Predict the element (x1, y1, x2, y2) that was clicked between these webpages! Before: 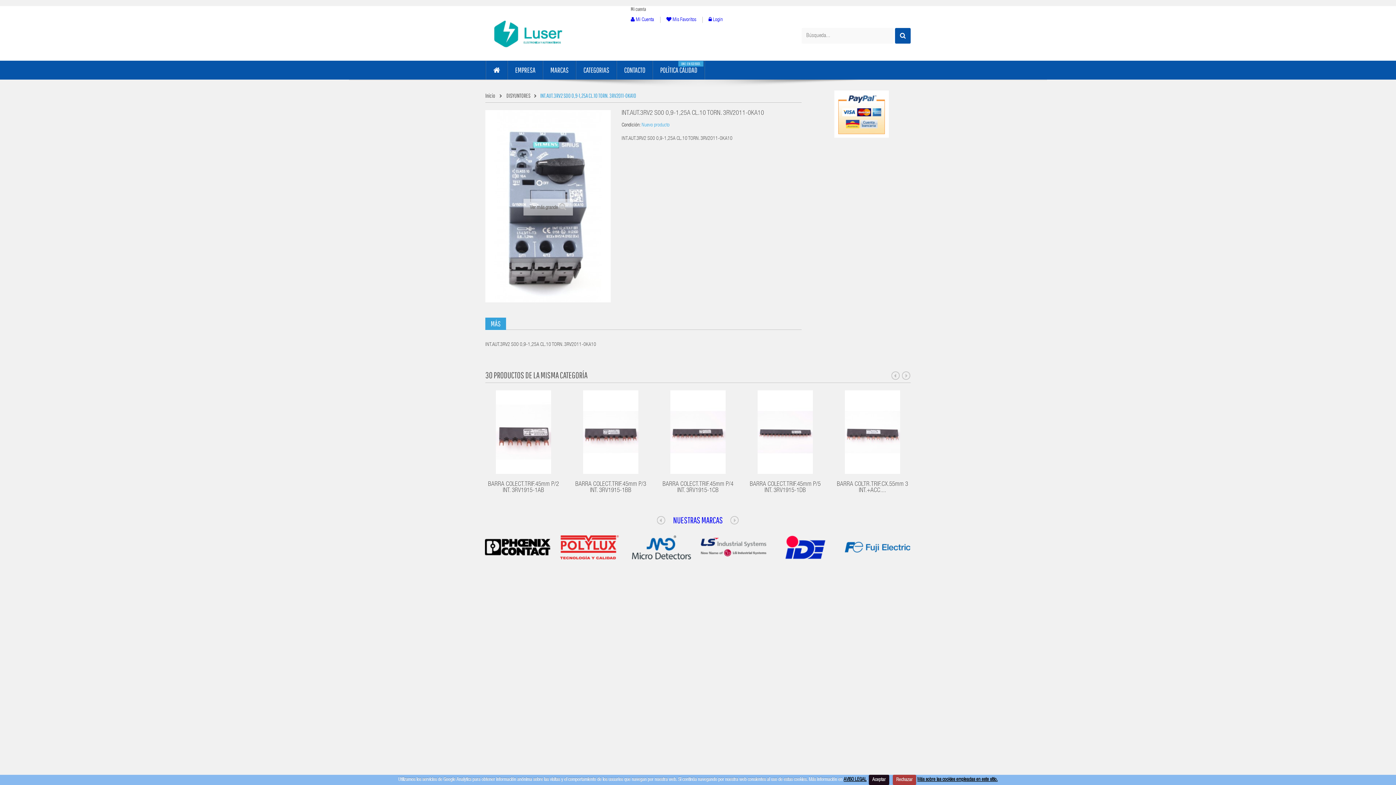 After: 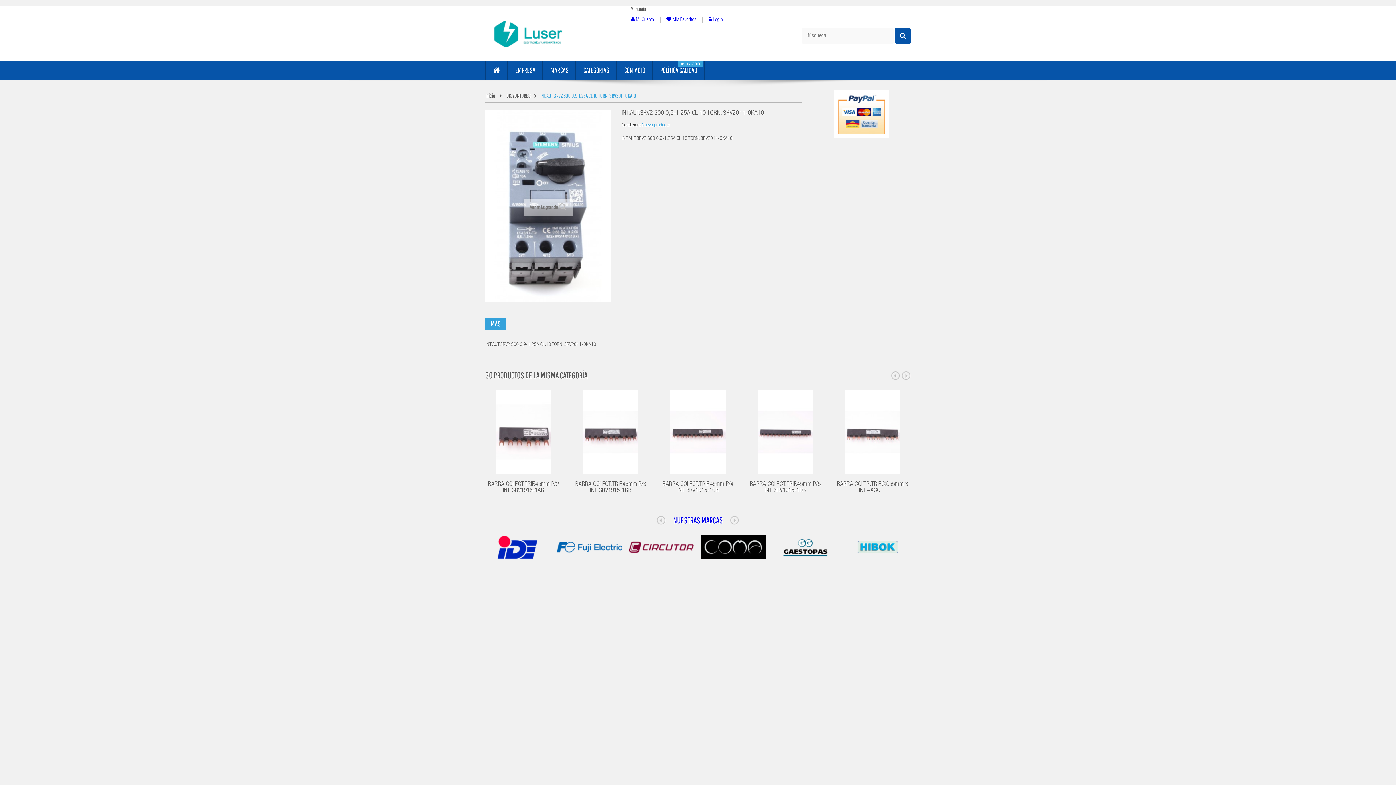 Action: bbox: (869, 775, 889, 785) label: Aceptar